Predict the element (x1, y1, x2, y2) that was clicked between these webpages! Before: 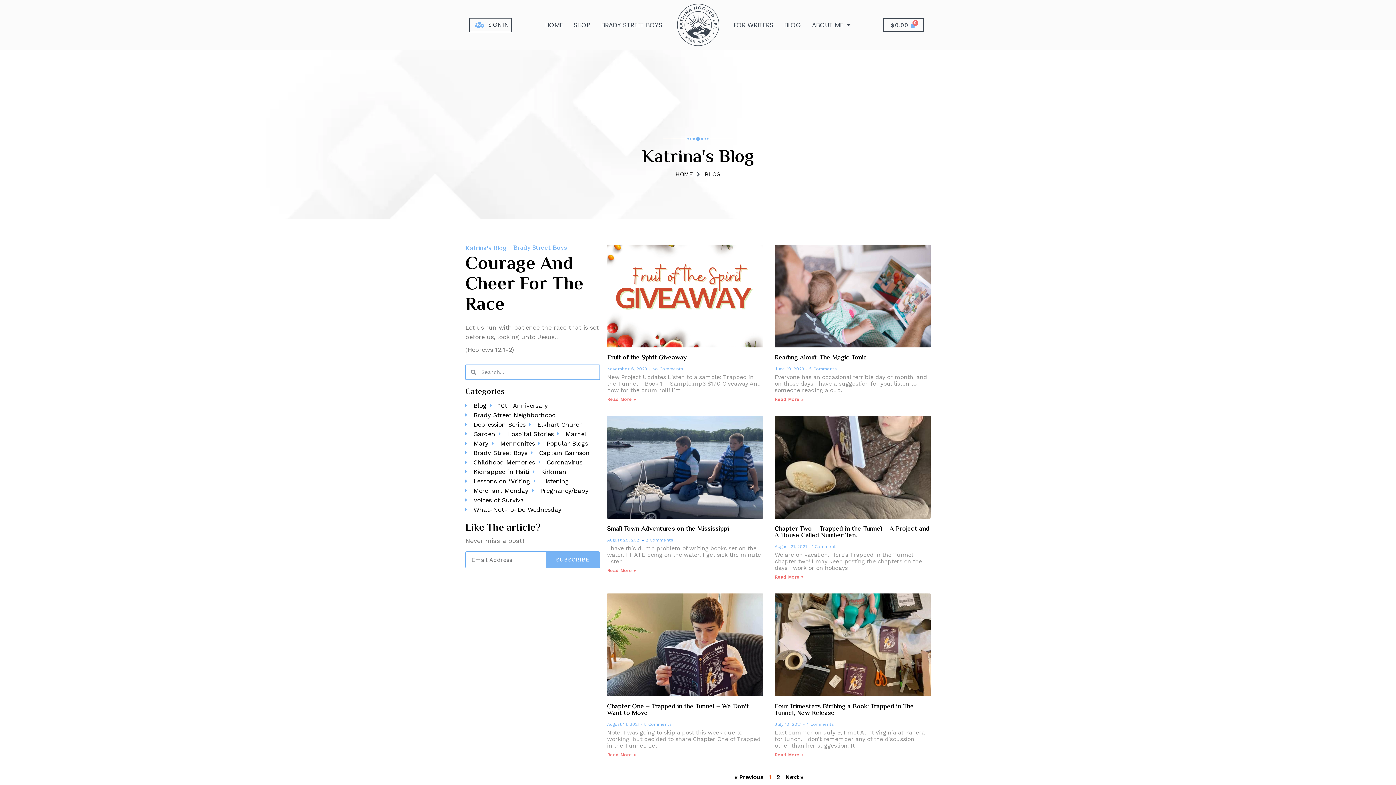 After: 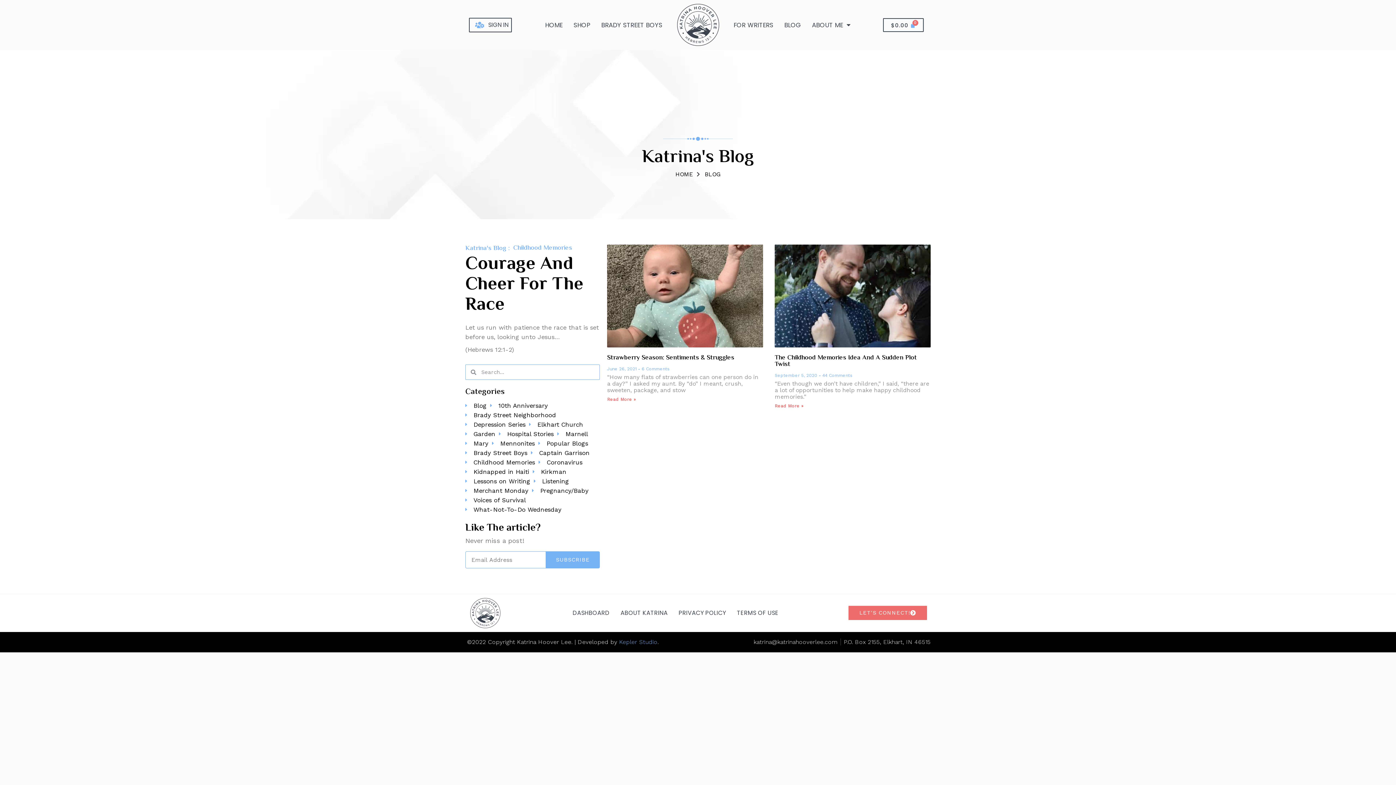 Action: bbox: (465, 457, 535, 467) label: Childhood Memories